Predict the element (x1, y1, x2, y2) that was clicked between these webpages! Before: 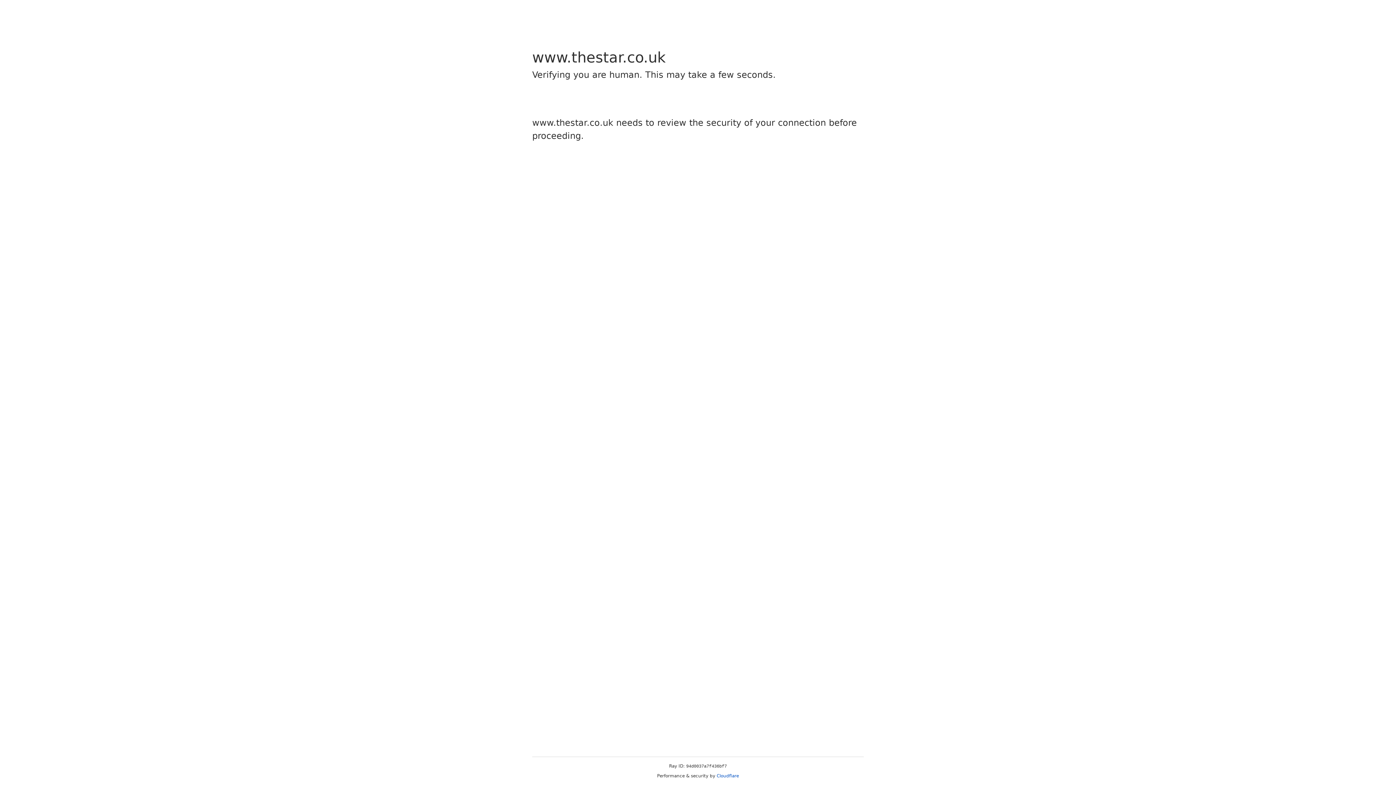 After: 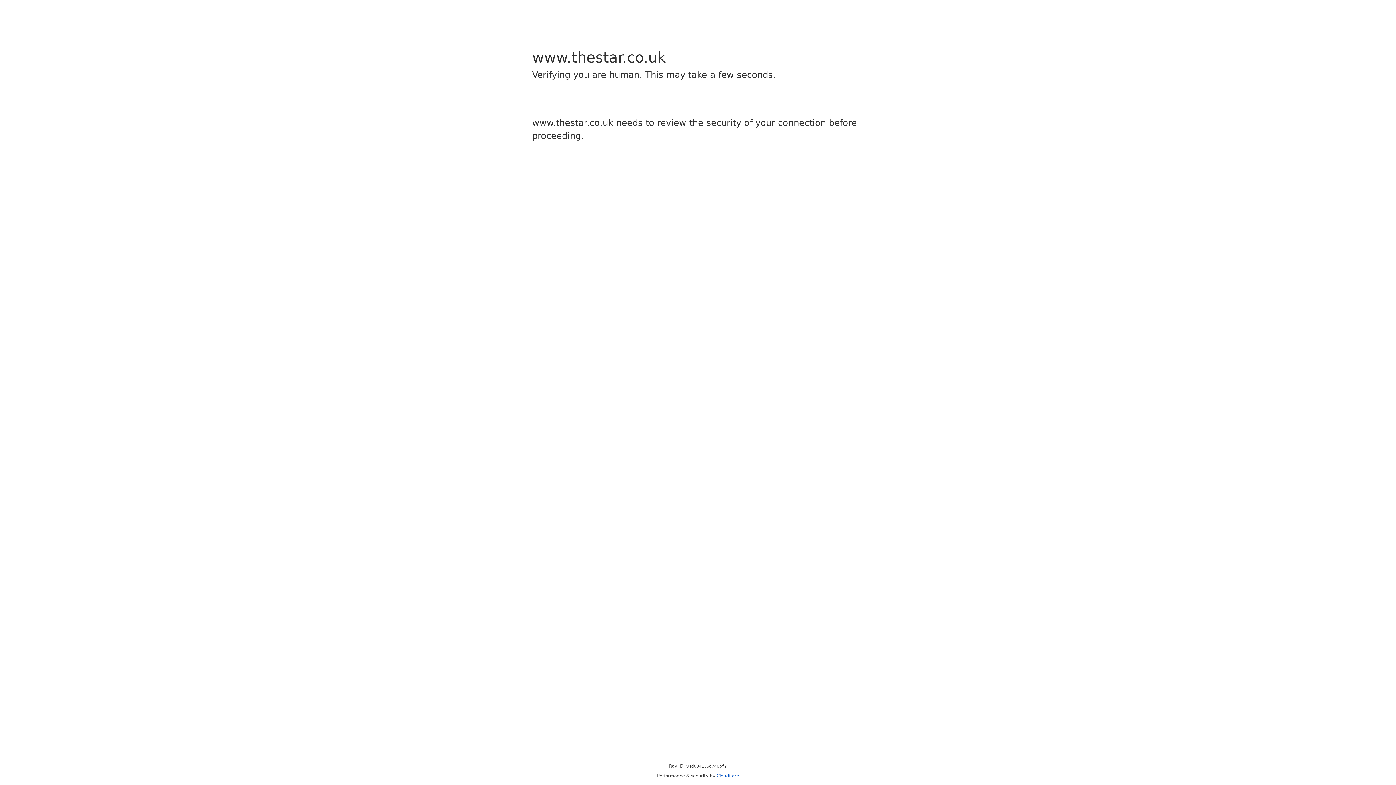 Action: bbox: (716, 773, 739, 778) label: Cloudflare